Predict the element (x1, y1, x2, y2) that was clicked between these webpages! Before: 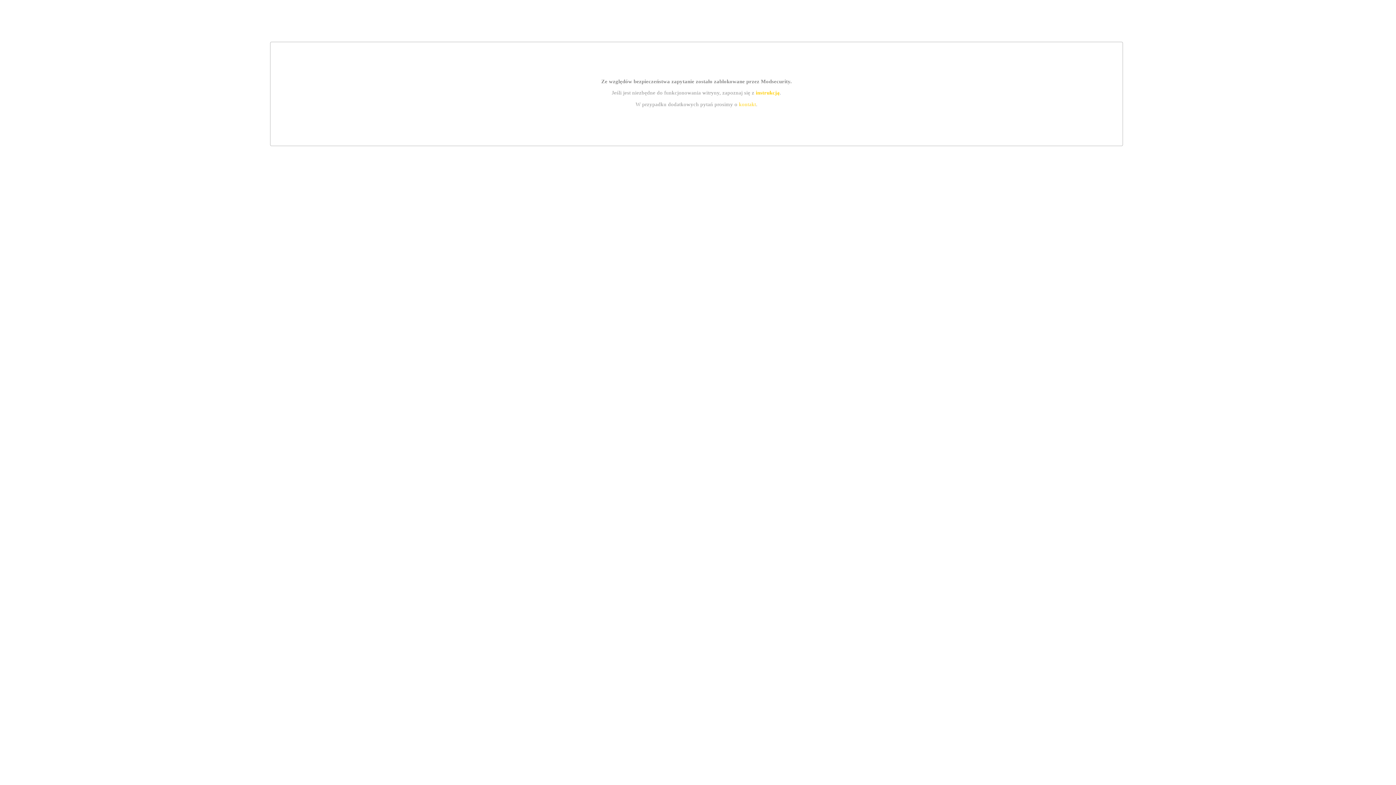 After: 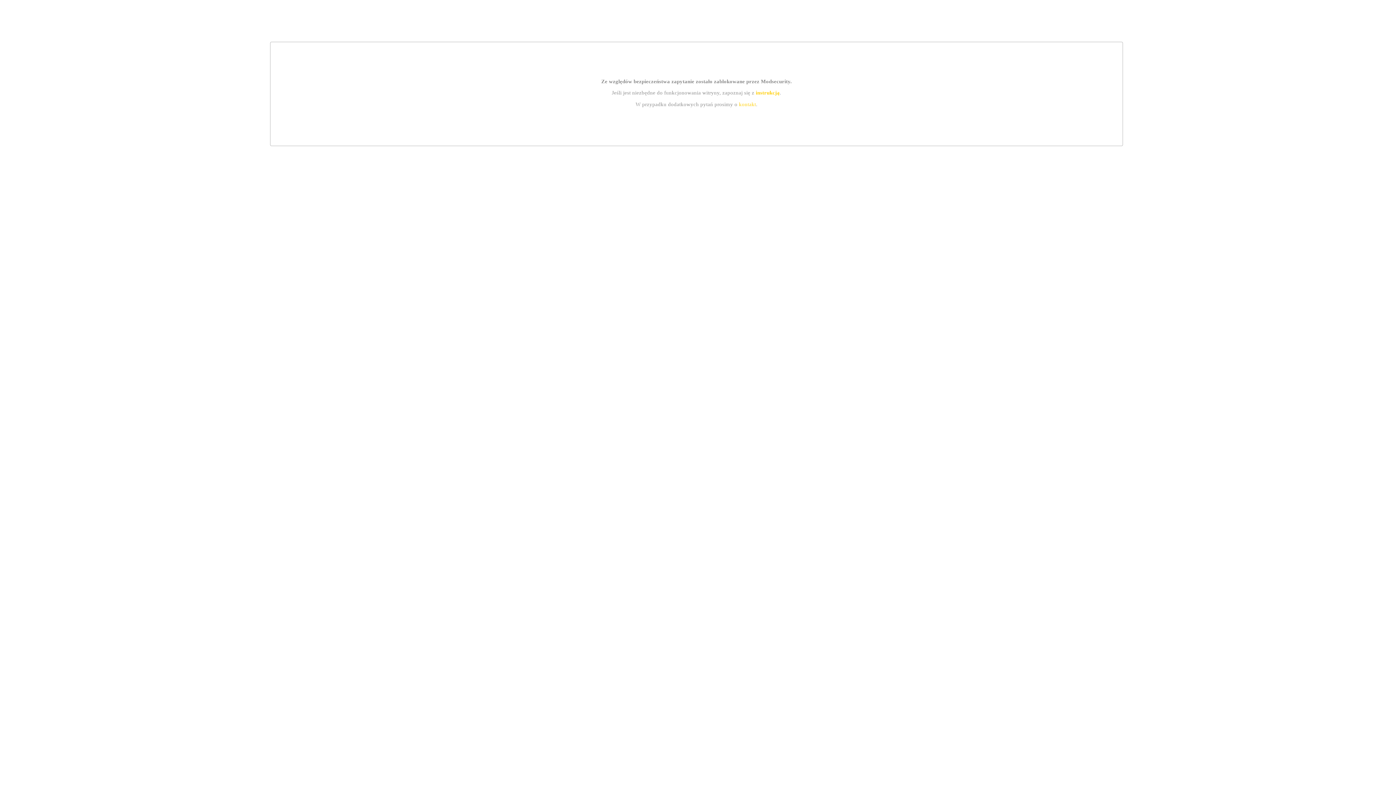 Action: bbox: (755, 89, 779, 95) label: instrukcją